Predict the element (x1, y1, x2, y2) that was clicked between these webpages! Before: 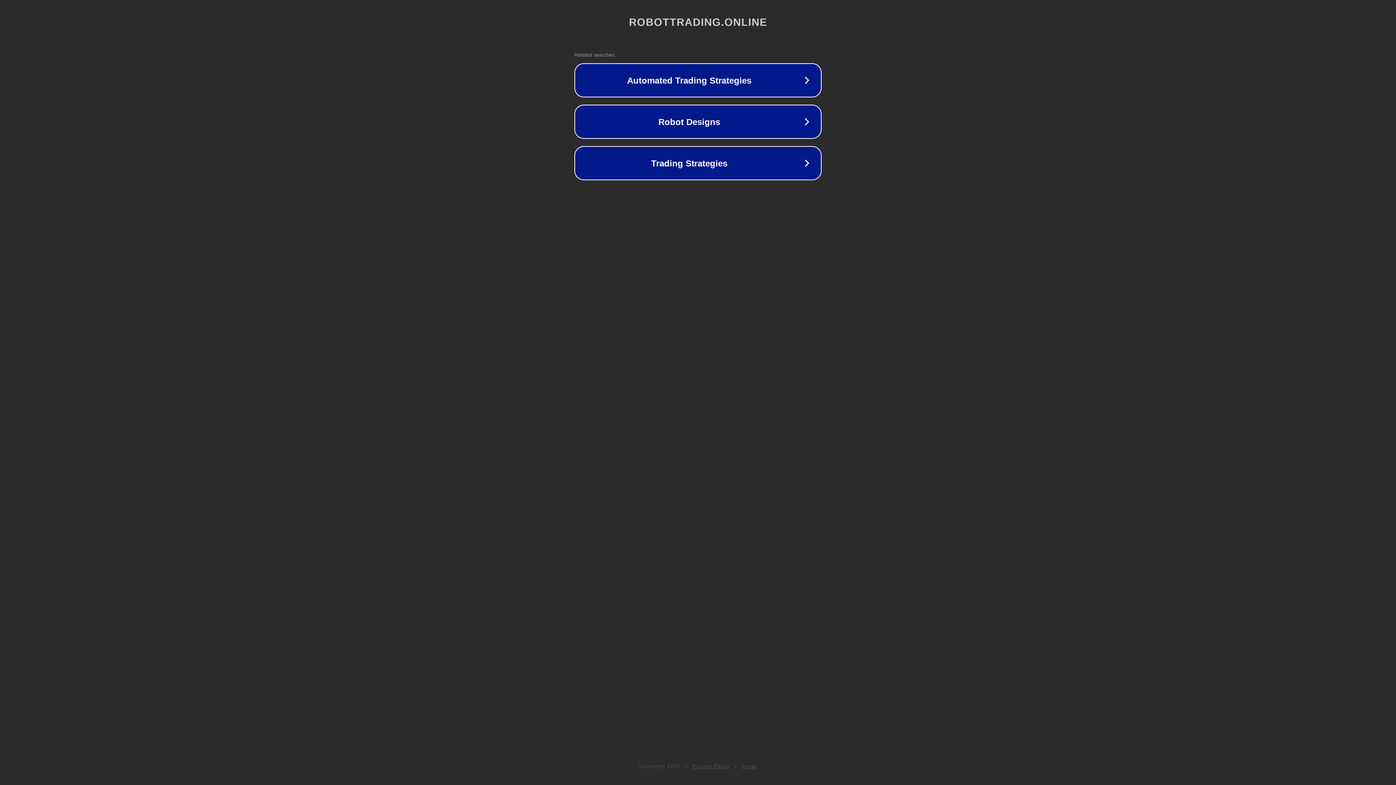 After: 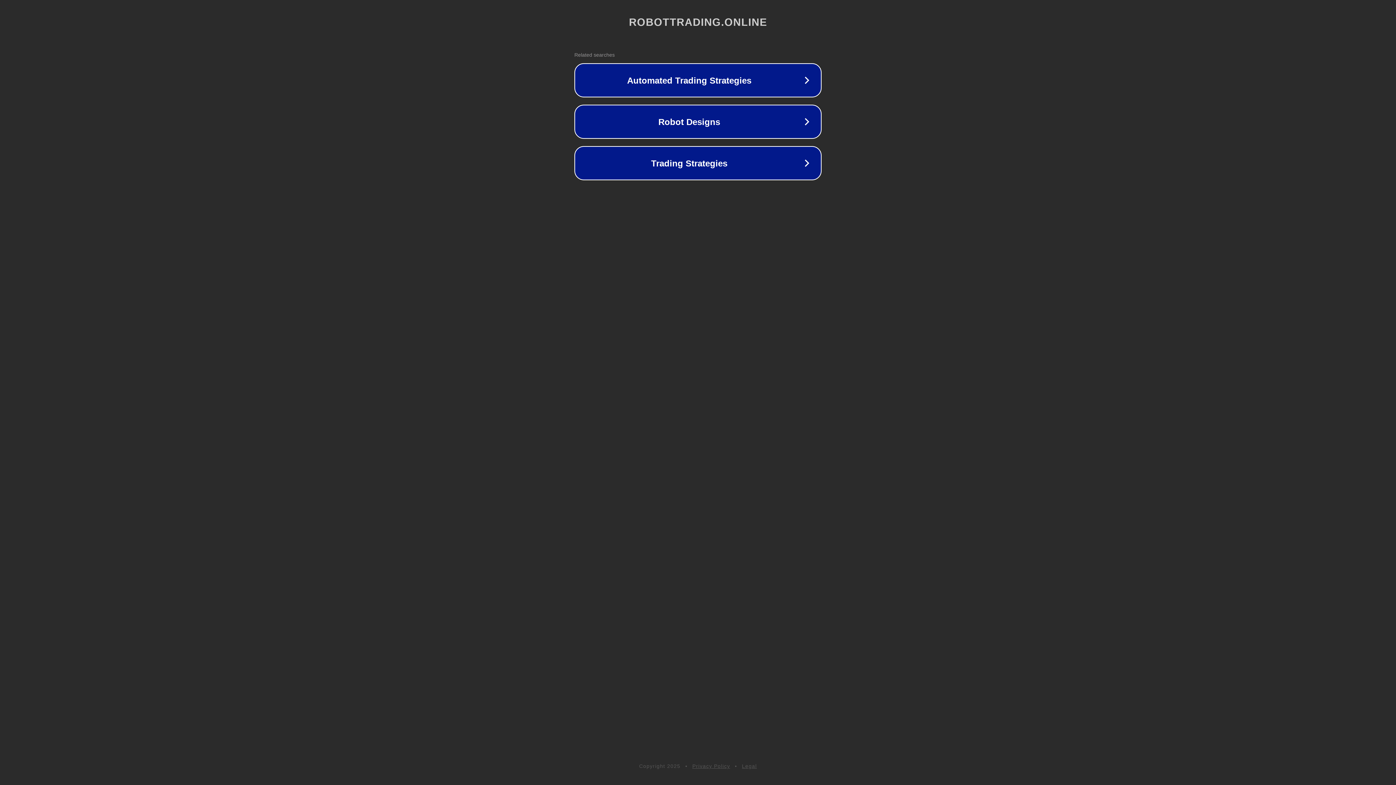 Action: label: Legal bbox: (742, 763, 757, 769)